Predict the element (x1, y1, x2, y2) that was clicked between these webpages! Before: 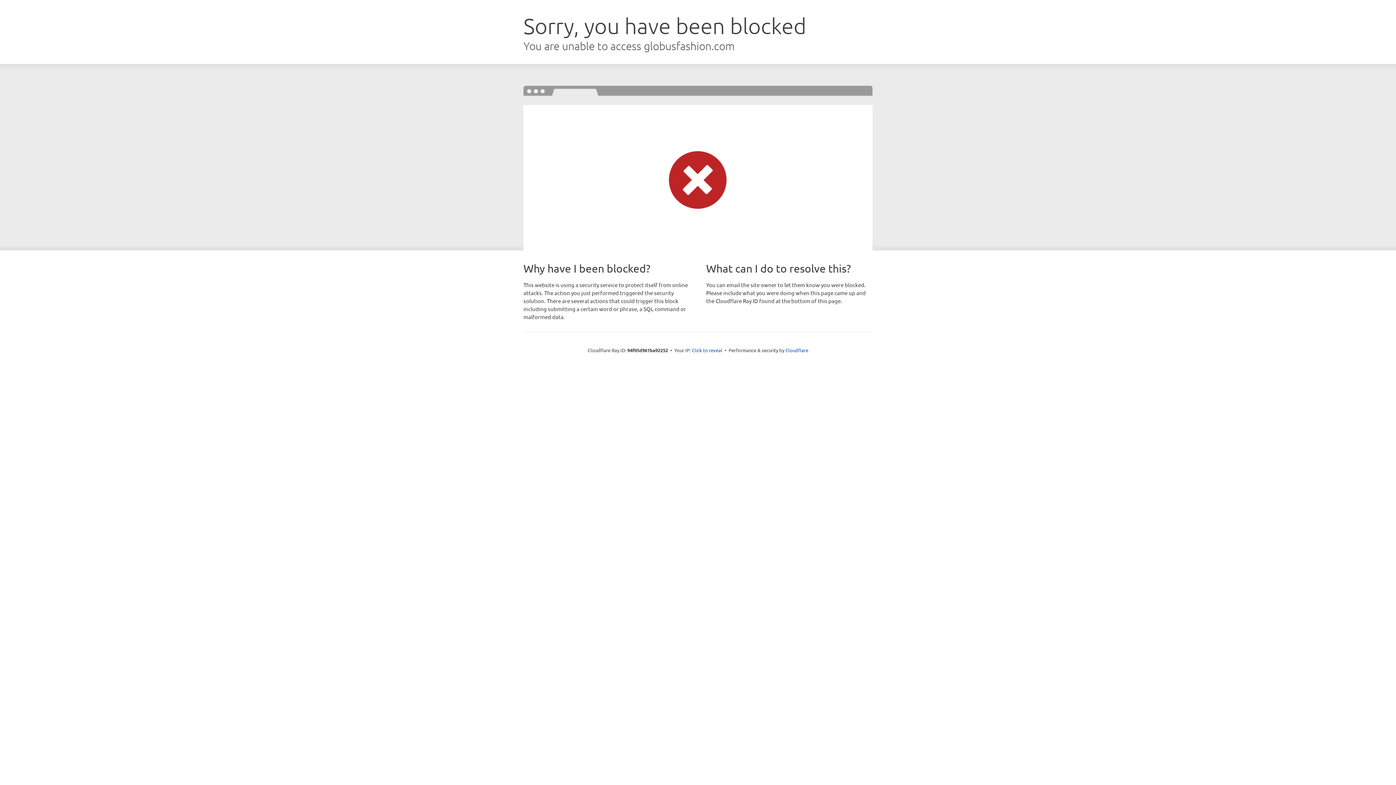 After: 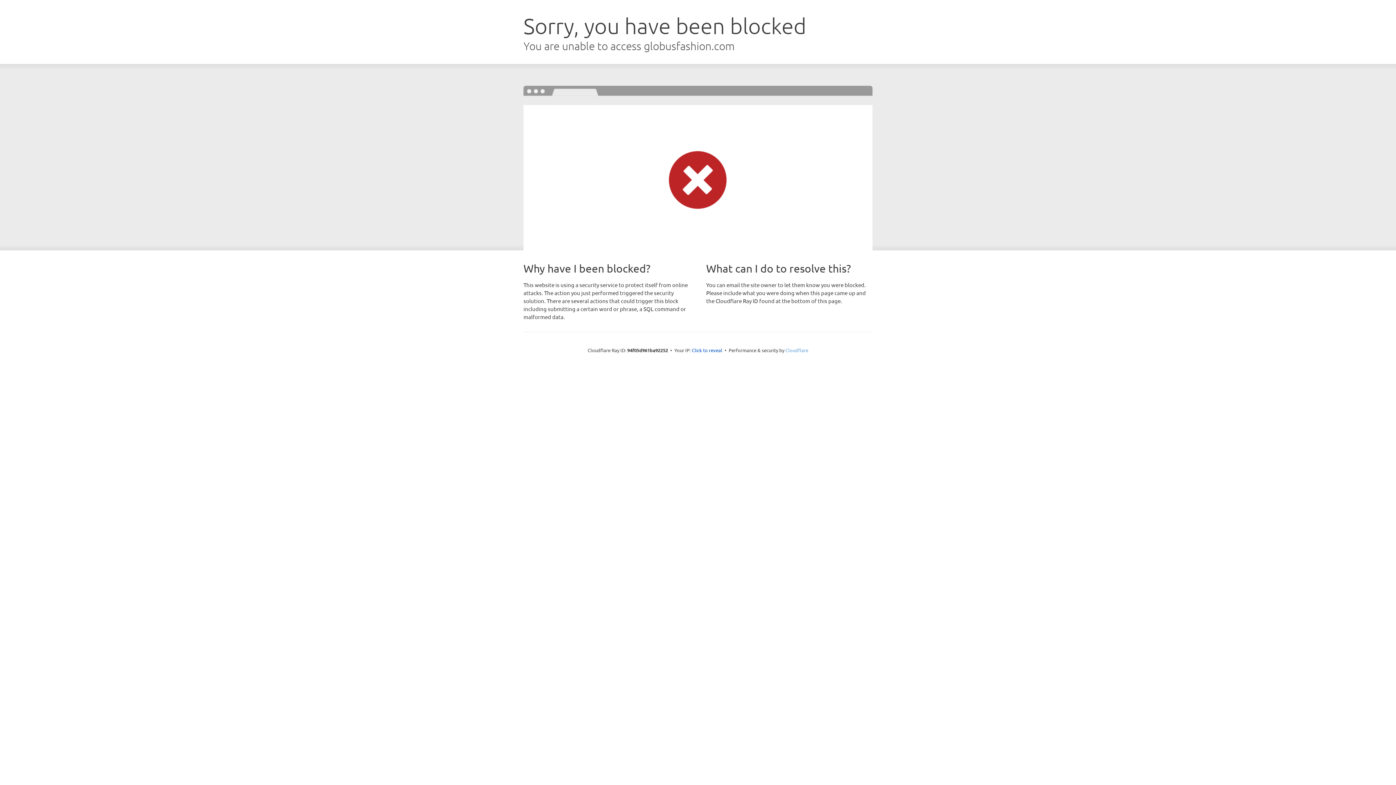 Action: bbox: (785, 347, 808, 353) label: Cloudflare